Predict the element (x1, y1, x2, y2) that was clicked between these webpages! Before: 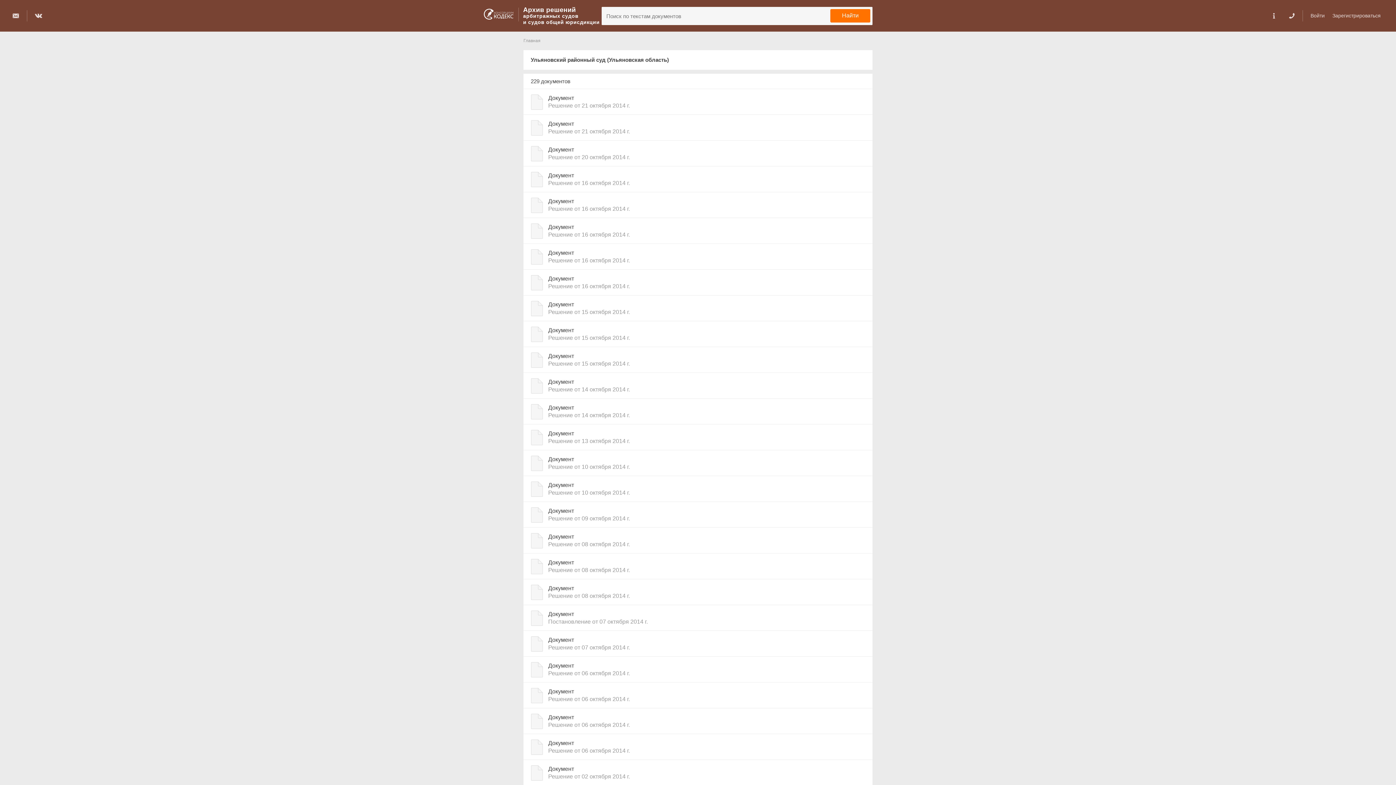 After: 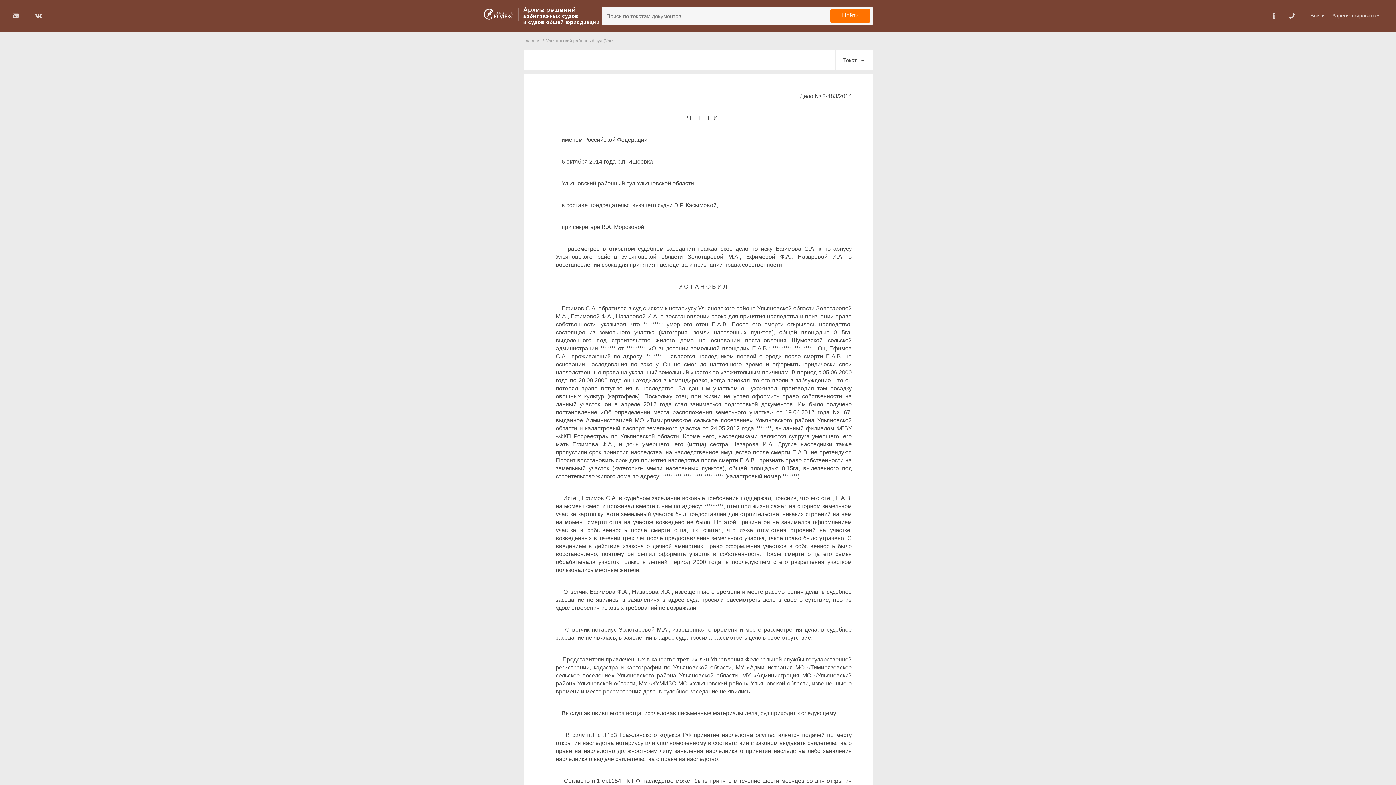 Action: label: Документ
Решение от 06 октября 2014 г. bbox: (523, 682, 872, 708)